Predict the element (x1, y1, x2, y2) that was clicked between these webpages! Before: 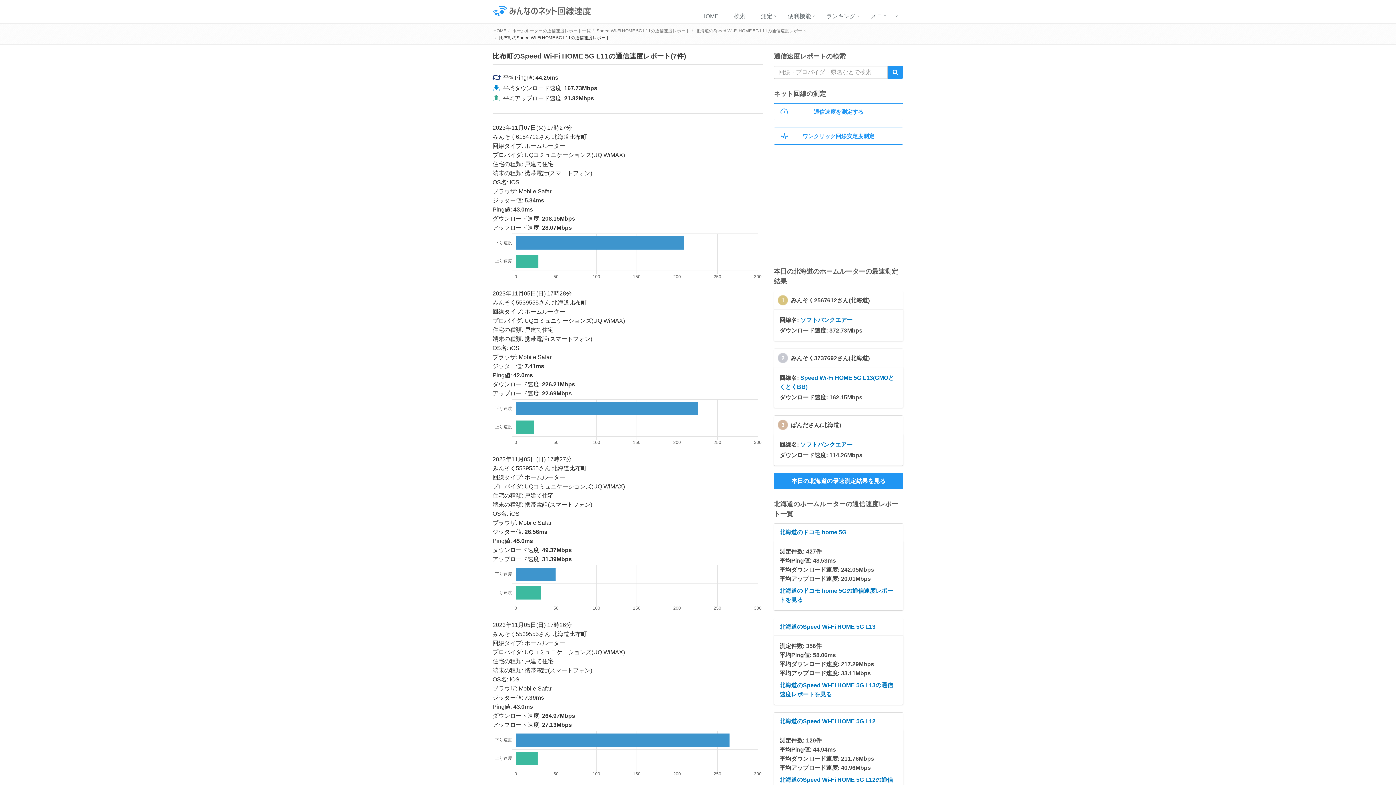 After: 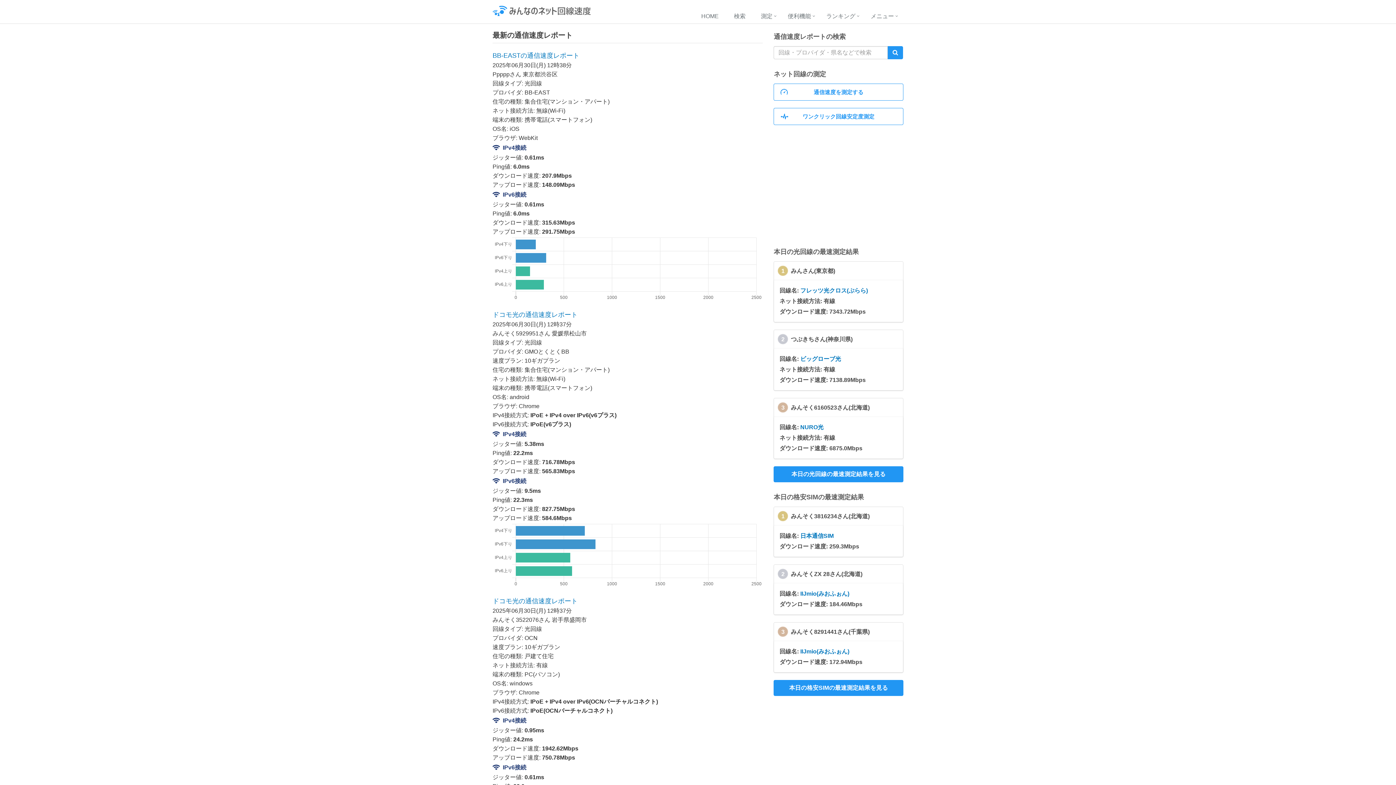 Action: label: HOME bbox: (695, 9, 728, 24)